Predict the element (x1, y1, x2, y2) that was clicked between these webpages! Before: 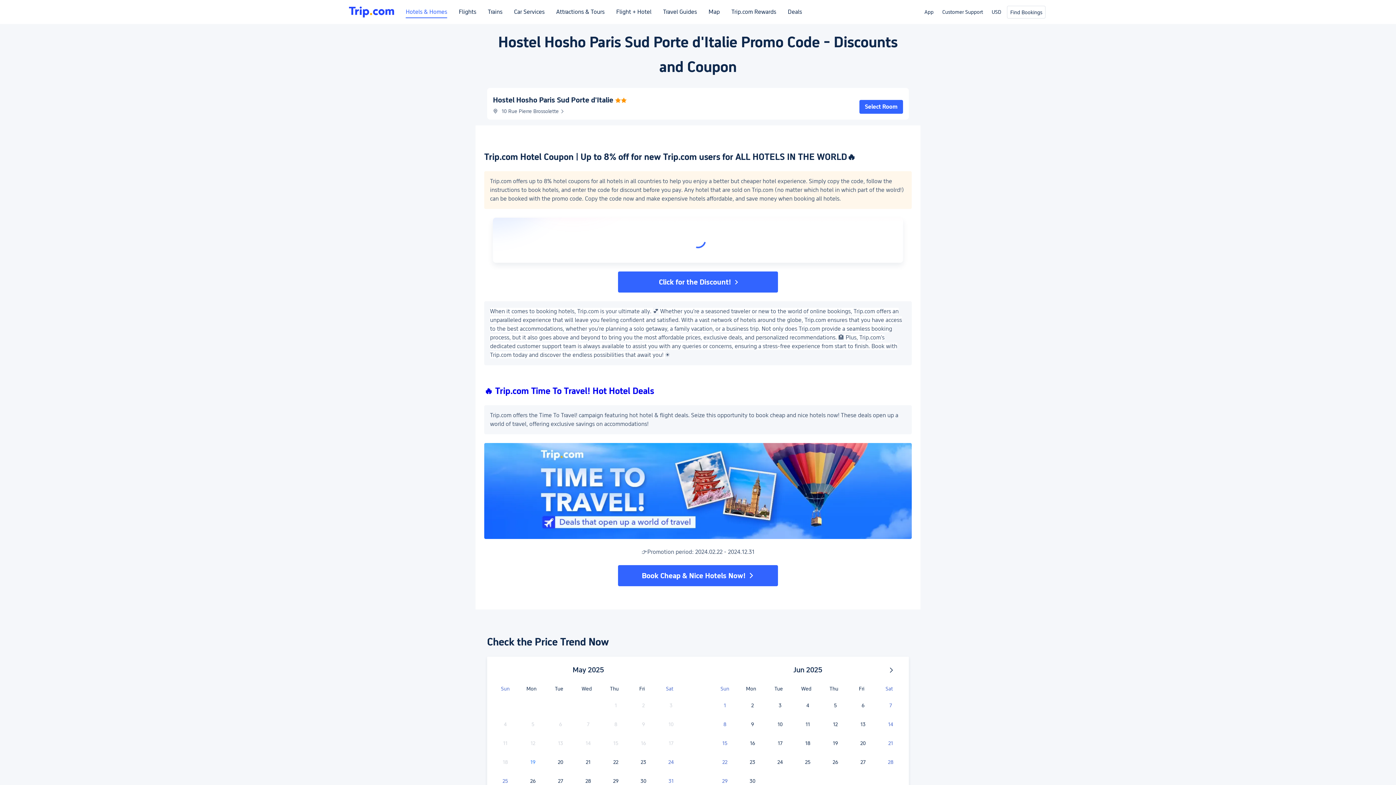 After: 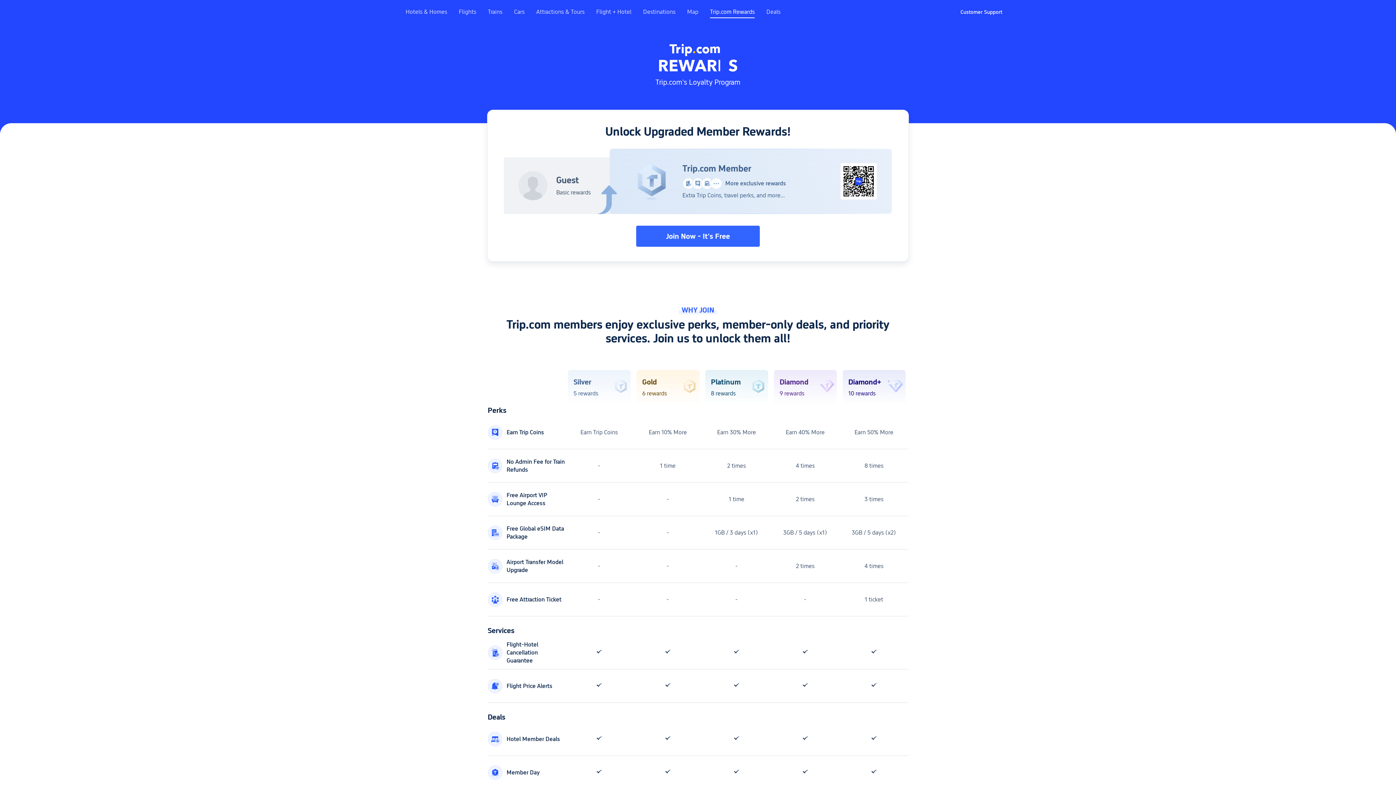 Action: bbox: (731, 8, 776, 21) label: Trip.com Rewards